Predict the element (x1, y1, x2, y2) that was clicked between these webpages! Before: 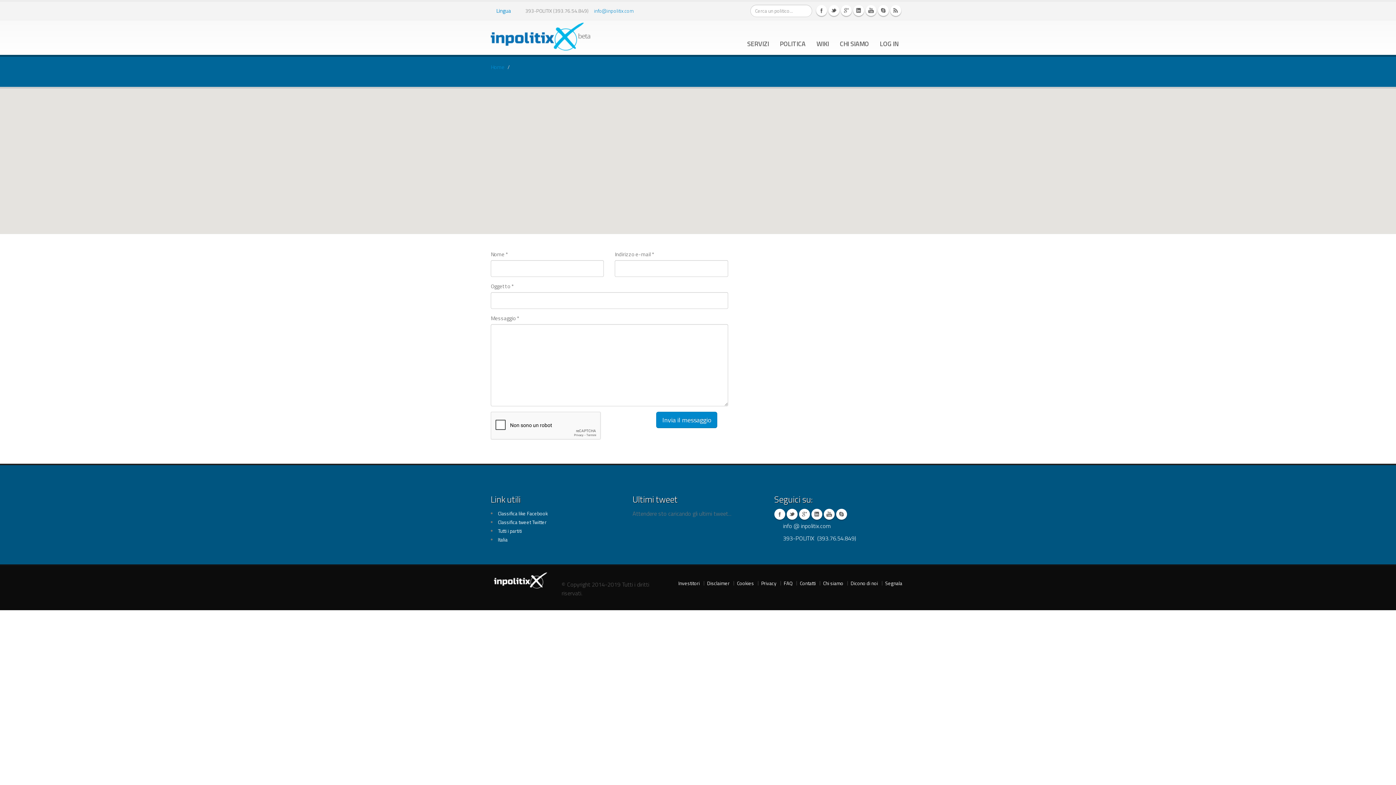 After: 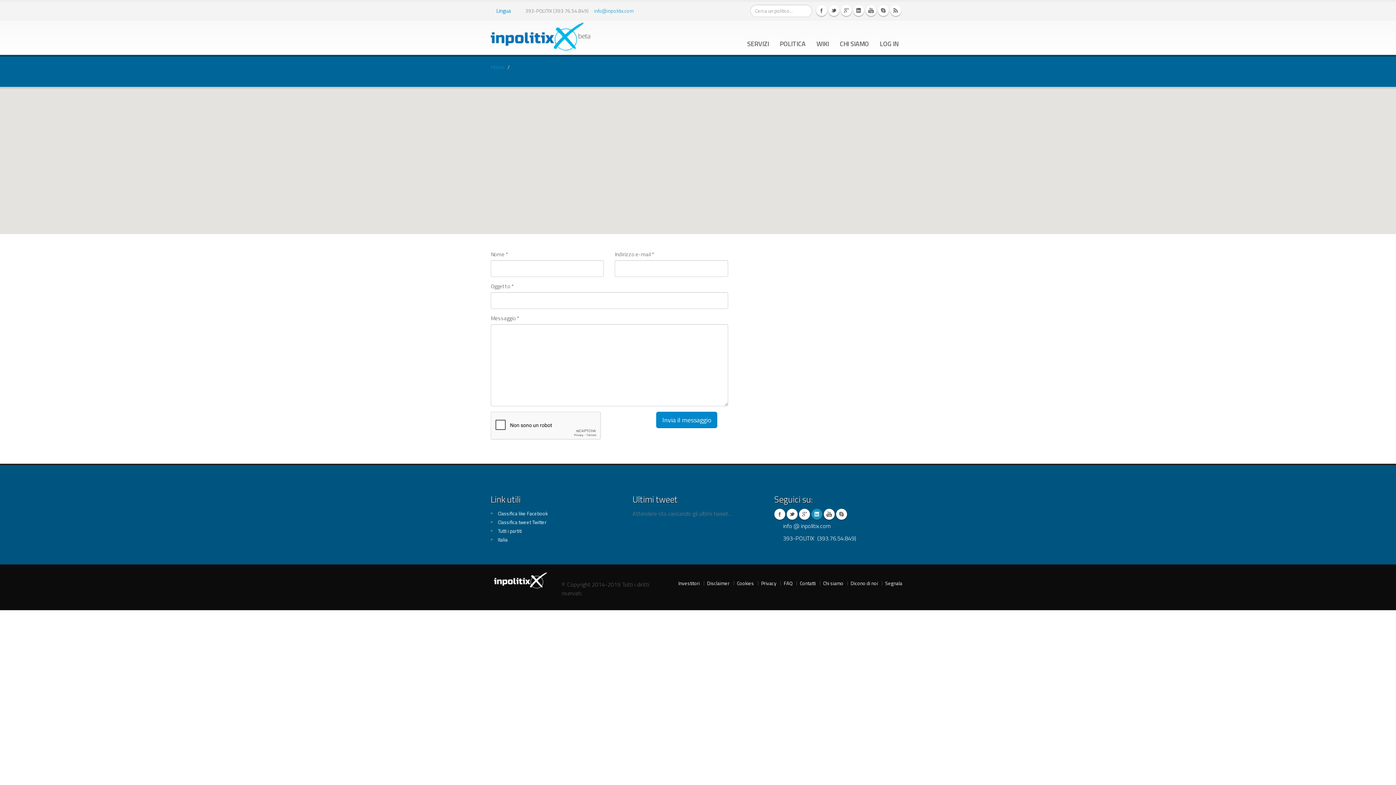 Action: label: Linkedin bbox: (811, 509, 822, 520)